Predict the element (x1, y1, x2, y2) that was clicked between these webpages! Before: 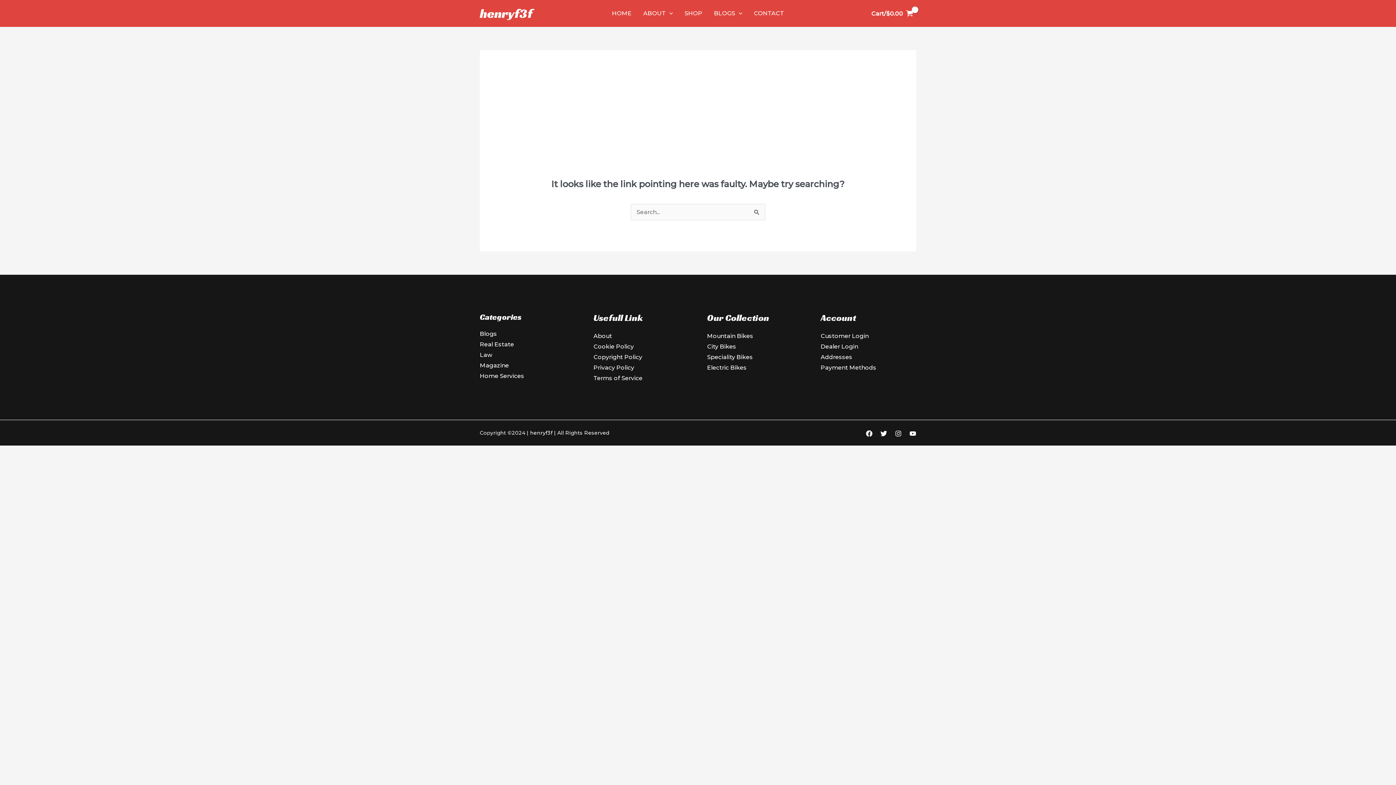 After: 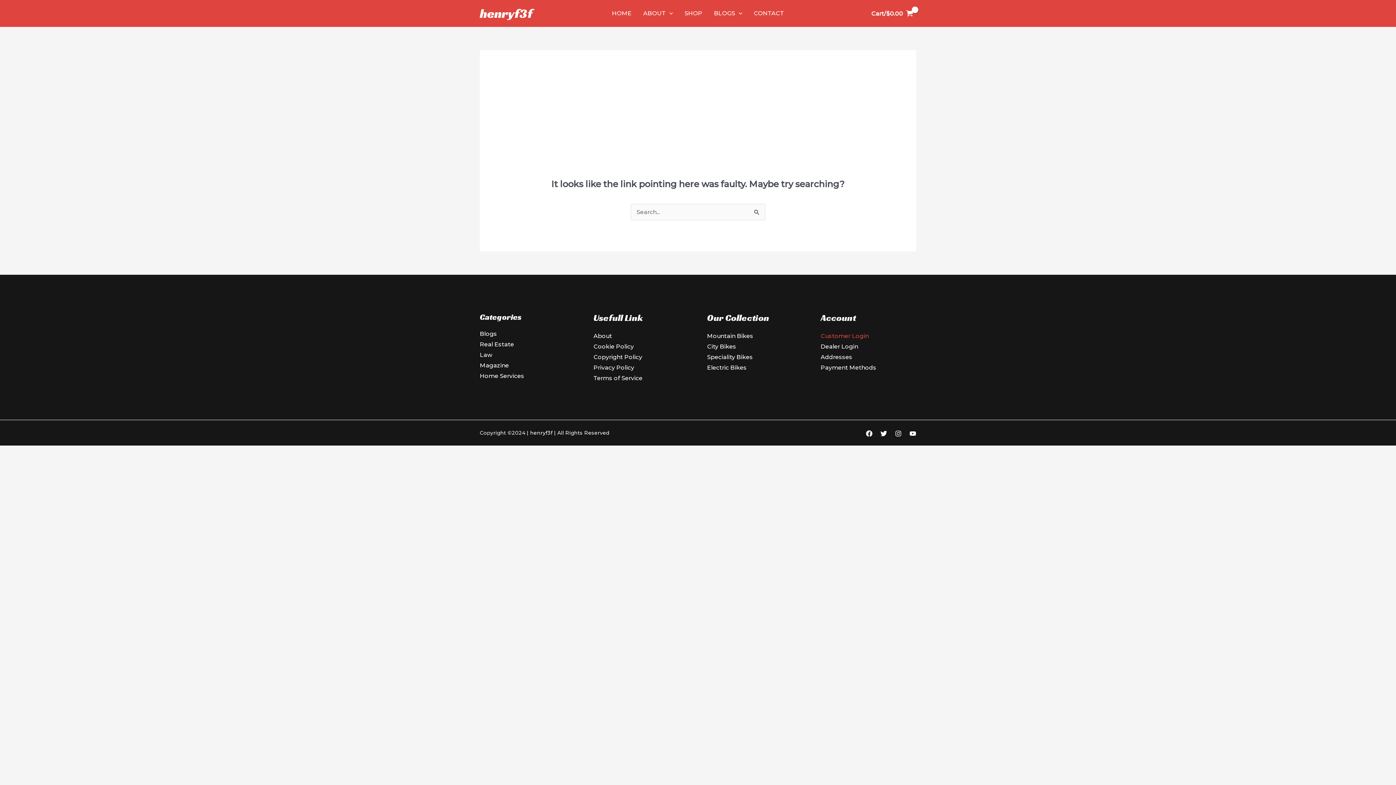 Action: bbox: (820, 332, 868, 339) label: Customer Login